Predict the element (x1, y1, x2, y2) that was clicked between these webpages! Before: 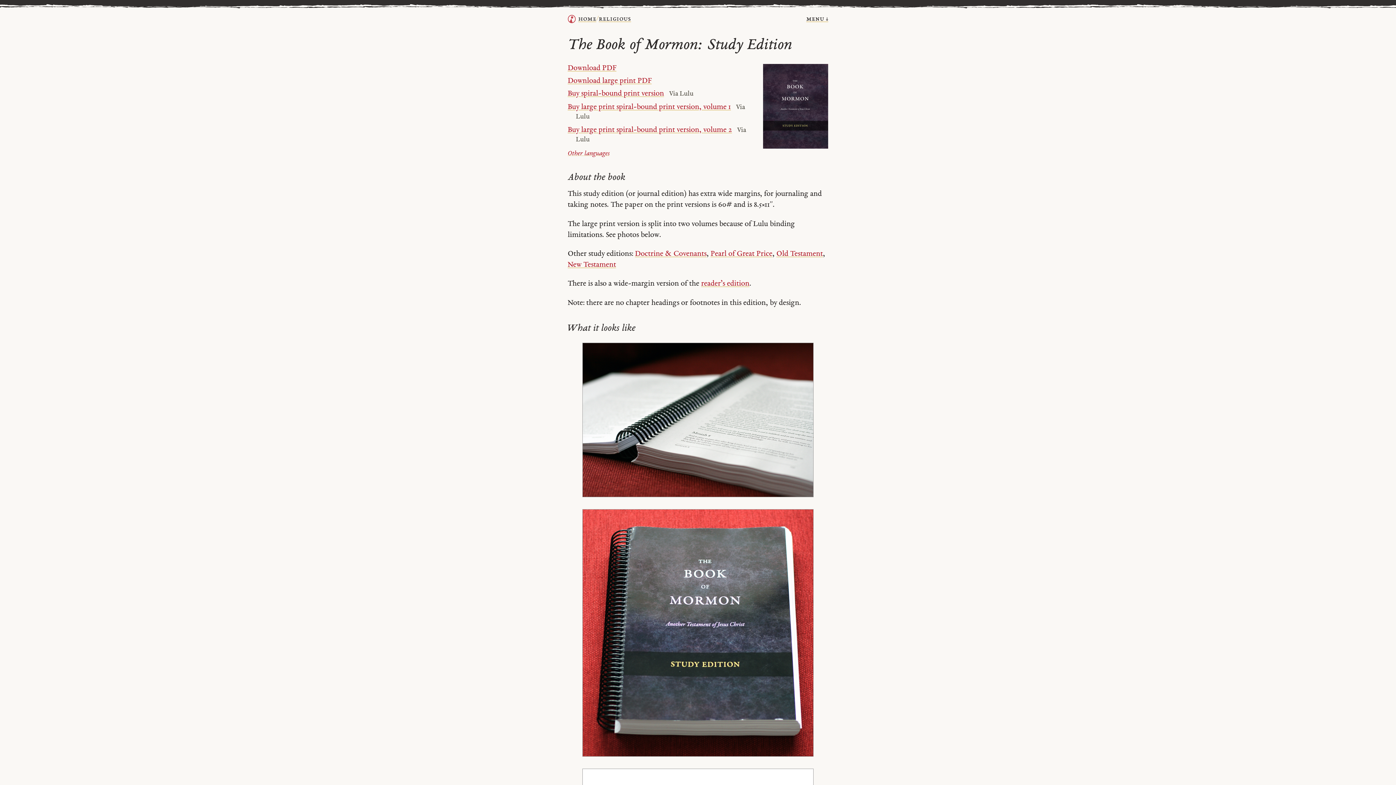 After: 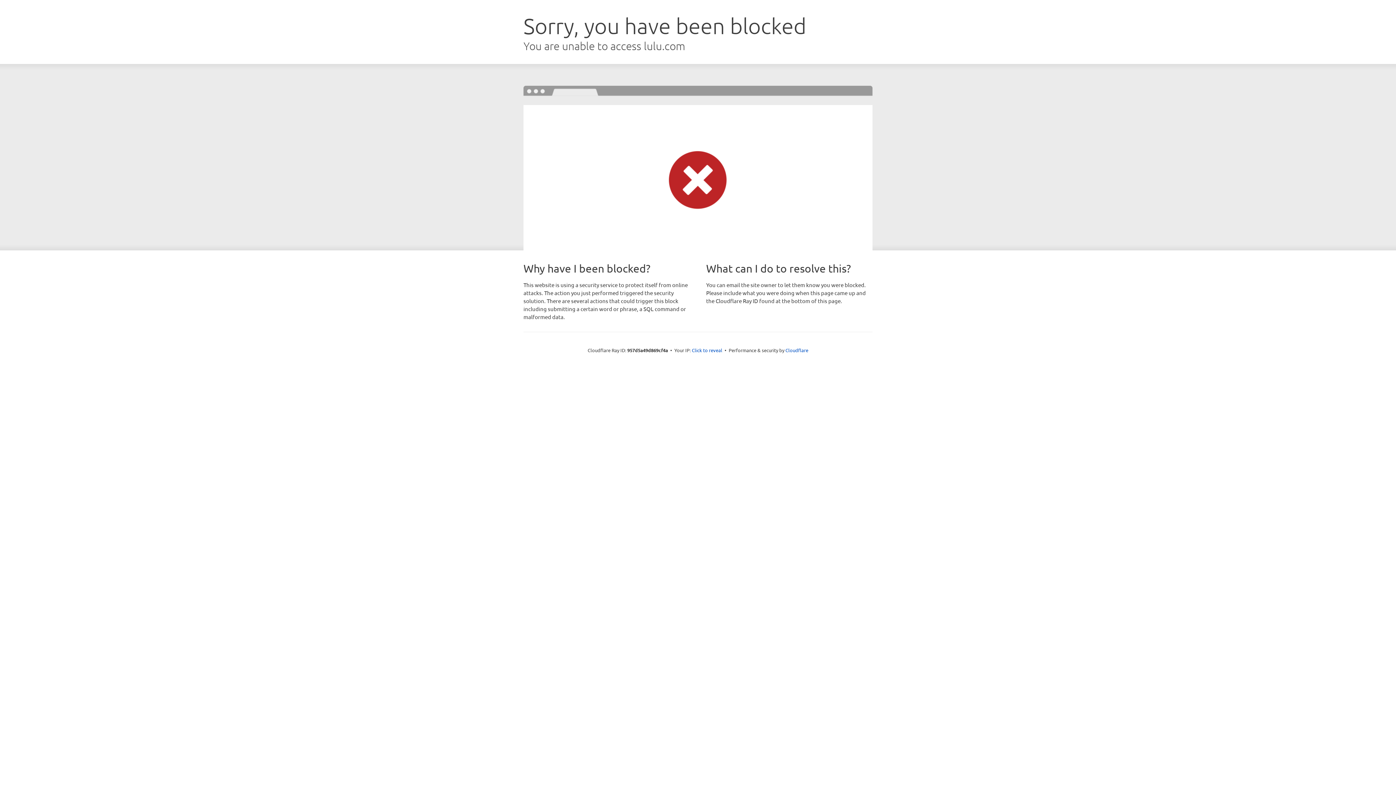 Action: label: Buy large print spiral-bound print version, volume 2 bbox: (567, 126, 732, 134)